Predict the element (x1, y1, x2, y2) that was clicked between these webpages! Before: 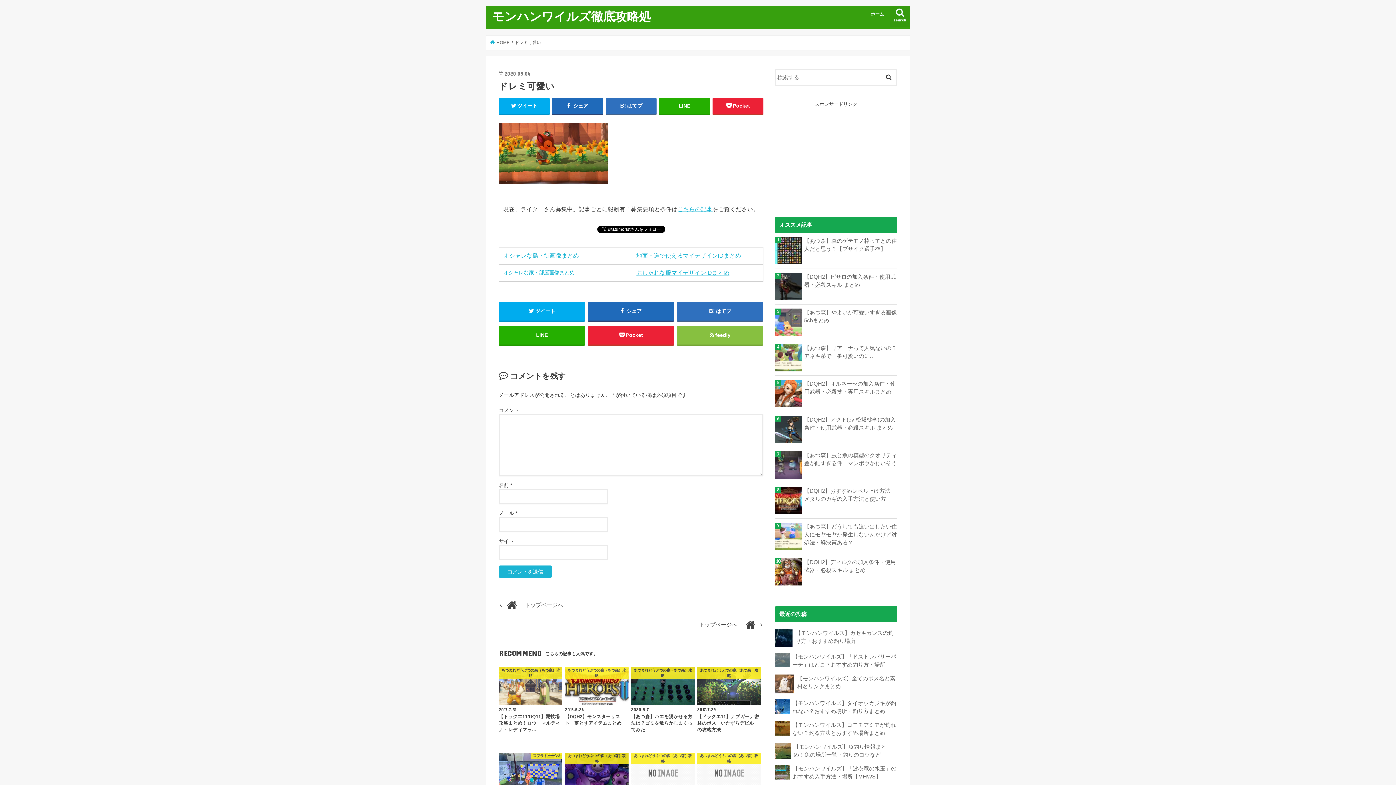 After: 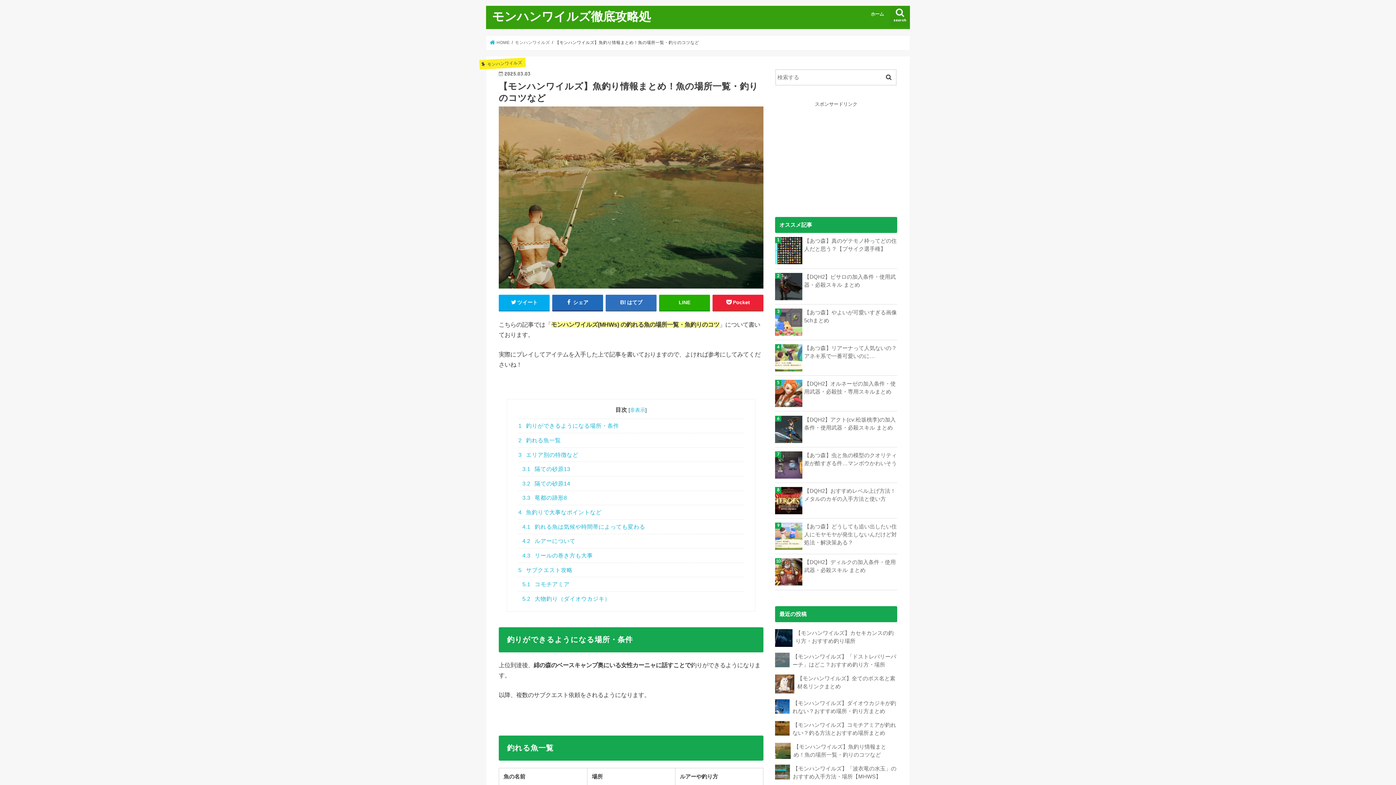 Action: label: 【モンハンワイルズ】魚釣り情報まとめ！魚の場所一覧・釣りのコツなど bbox: (775, 740, 897, 762)